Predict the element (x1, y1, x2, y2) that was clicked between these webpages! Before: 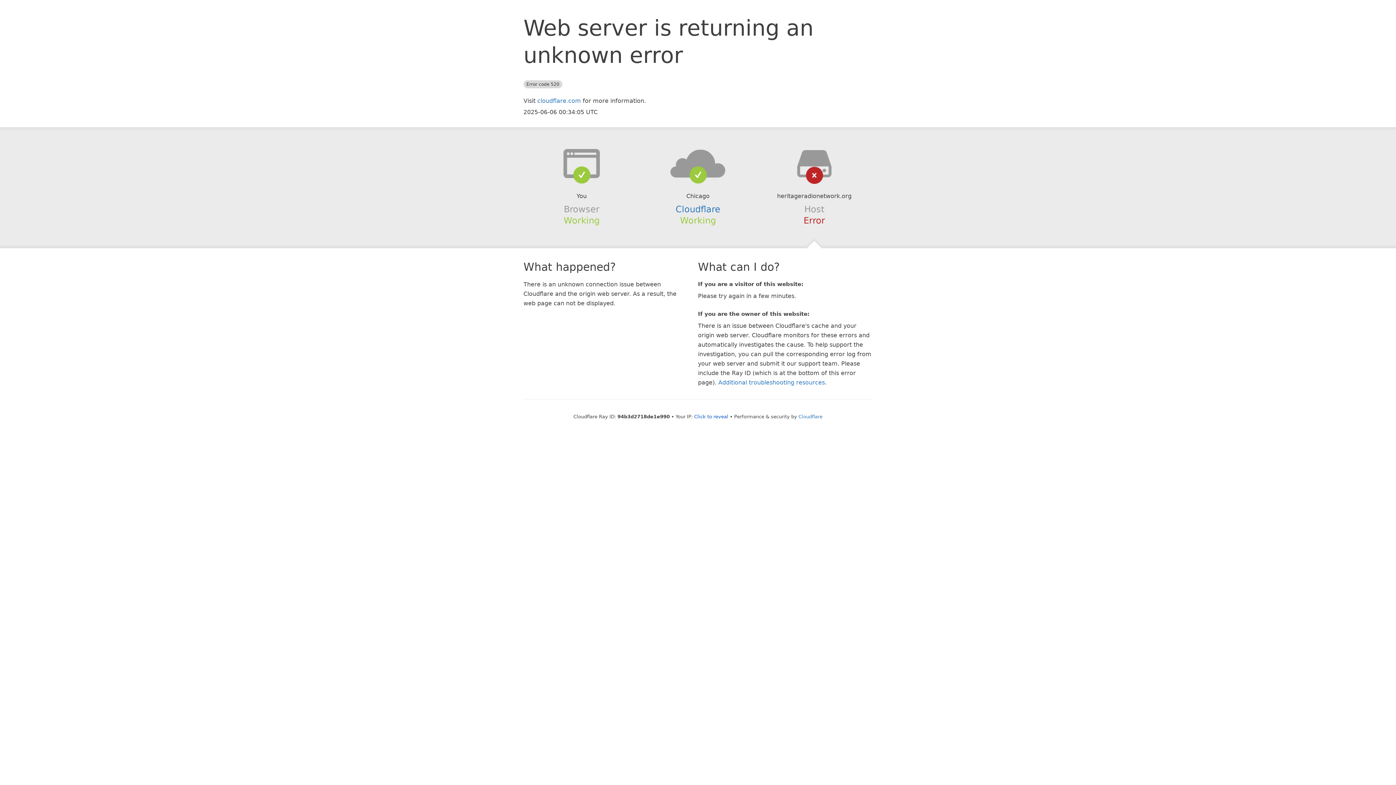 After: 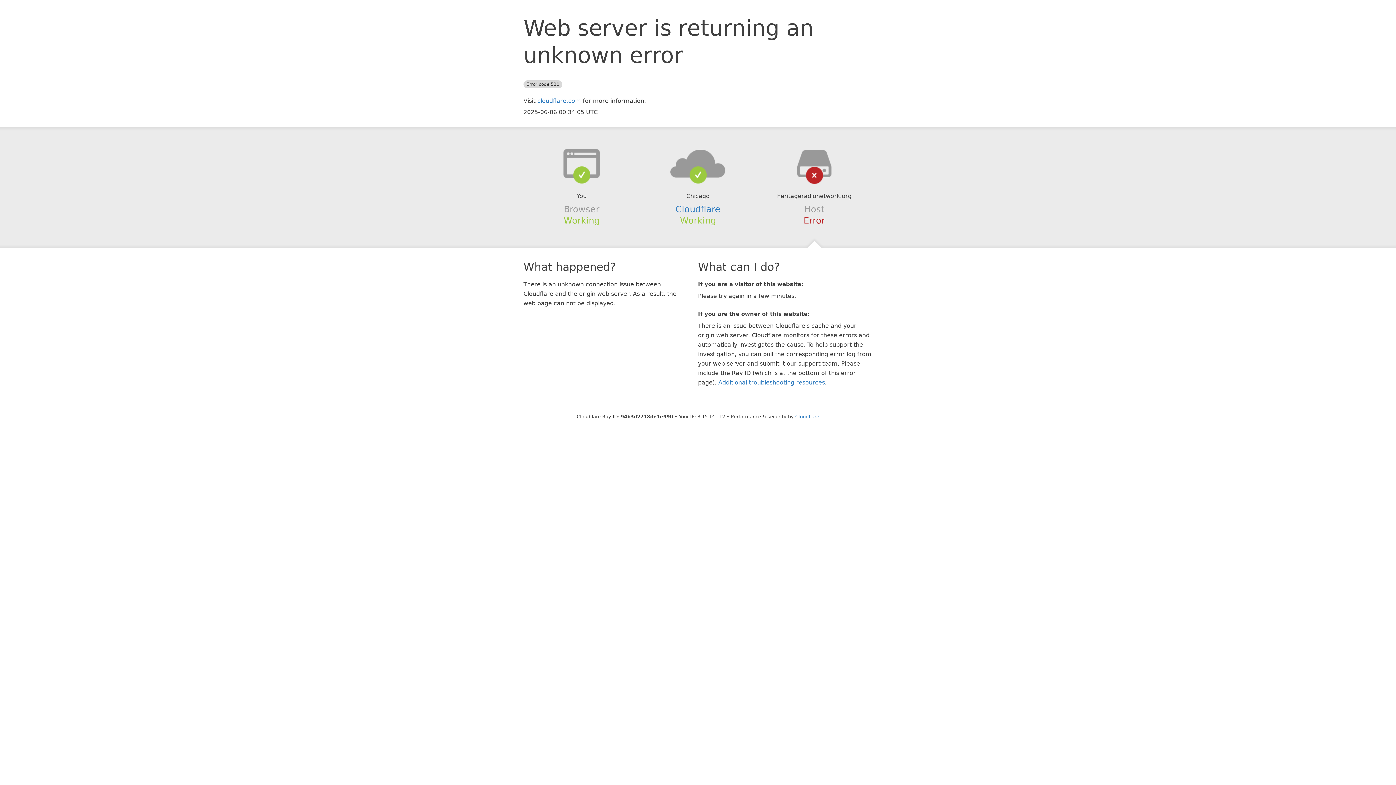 Action: label: Click to reveal bbox: (694, 414, 728, 419)